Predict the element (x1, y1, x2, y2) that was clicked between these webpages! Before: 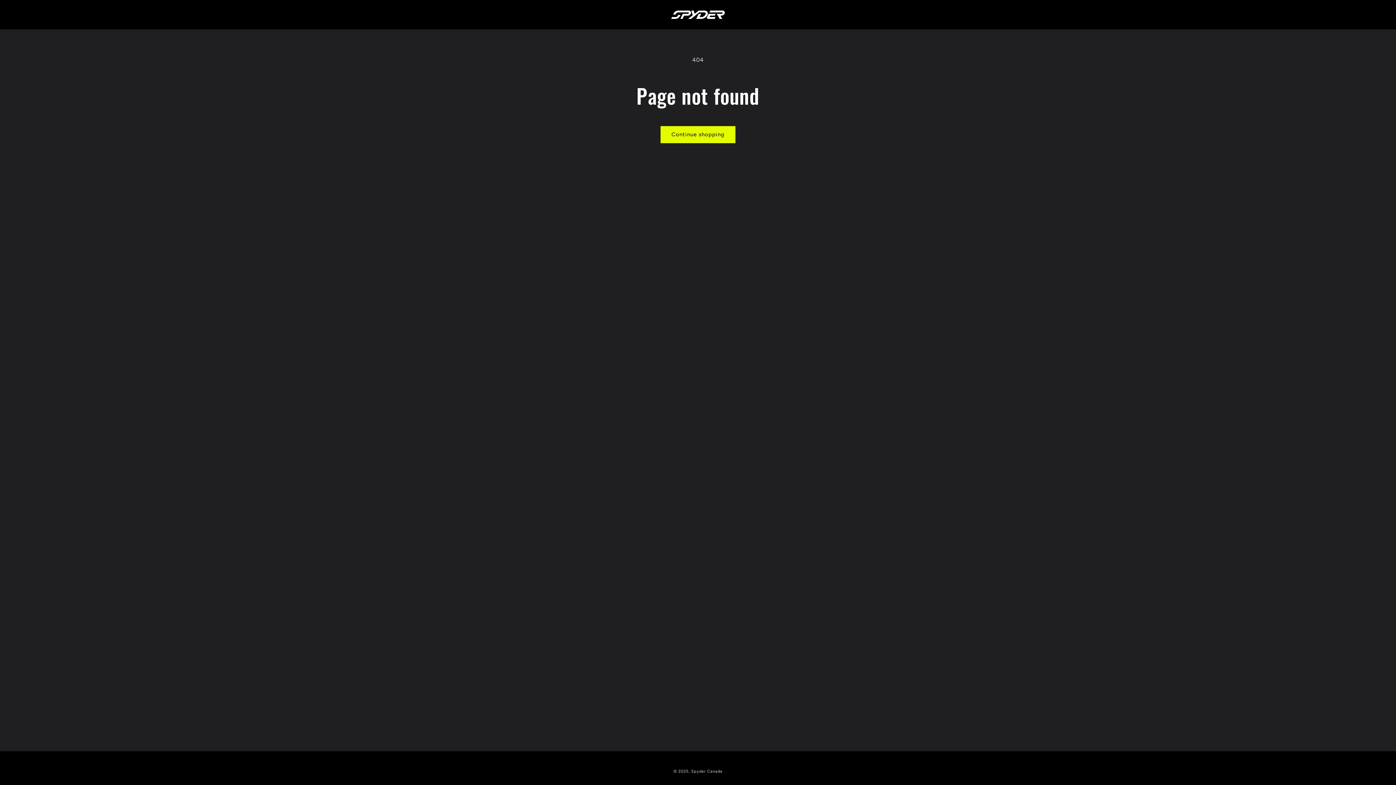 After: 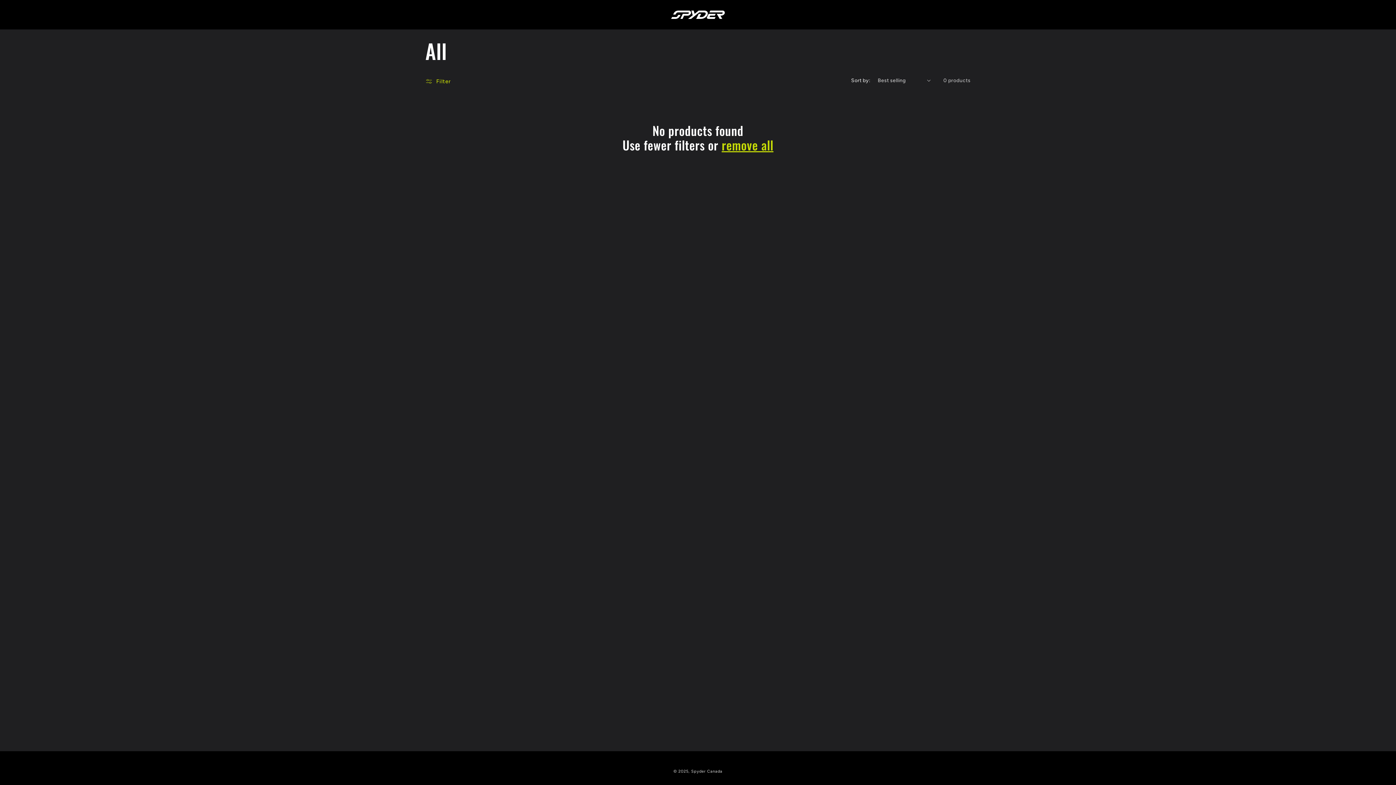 Action: bbox: (660, 126, 735, 143) label: Continue shopping